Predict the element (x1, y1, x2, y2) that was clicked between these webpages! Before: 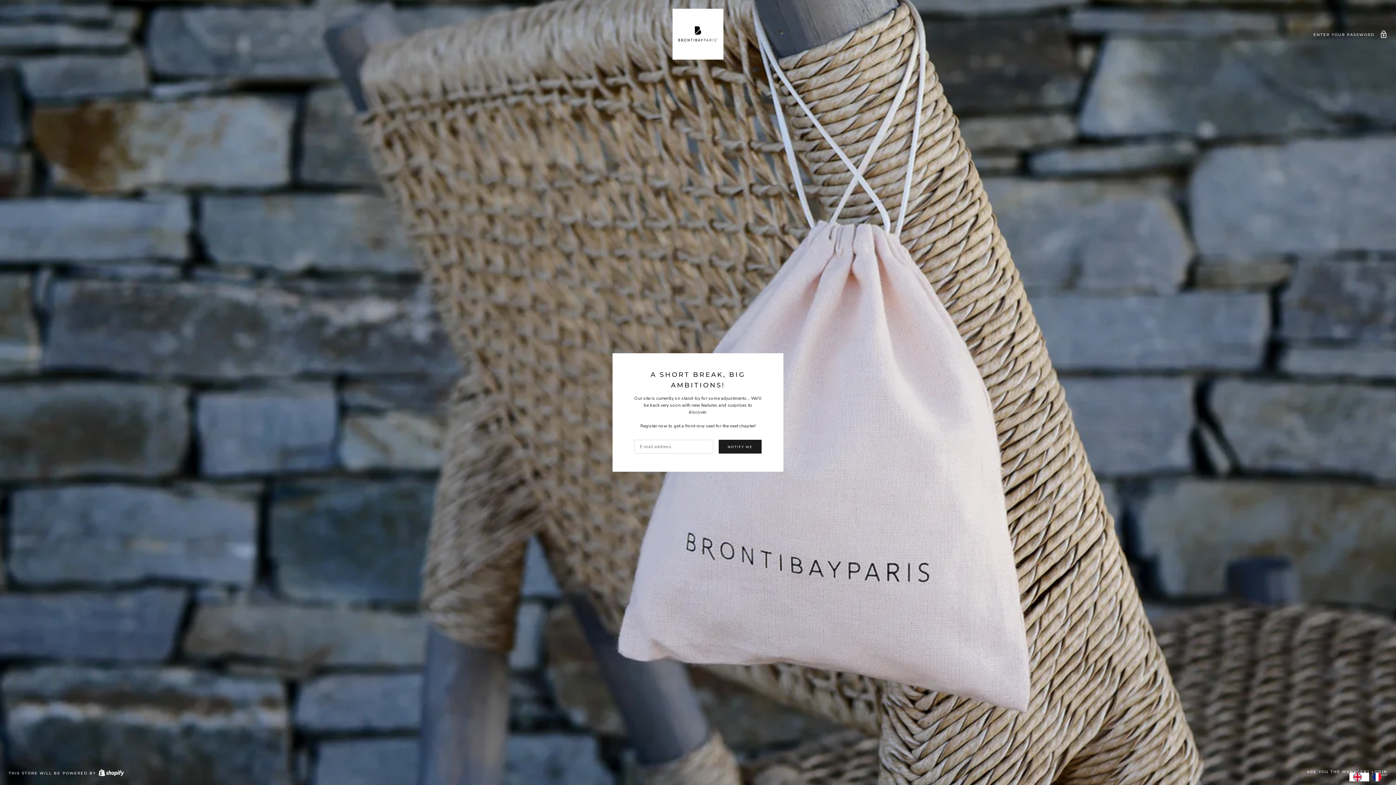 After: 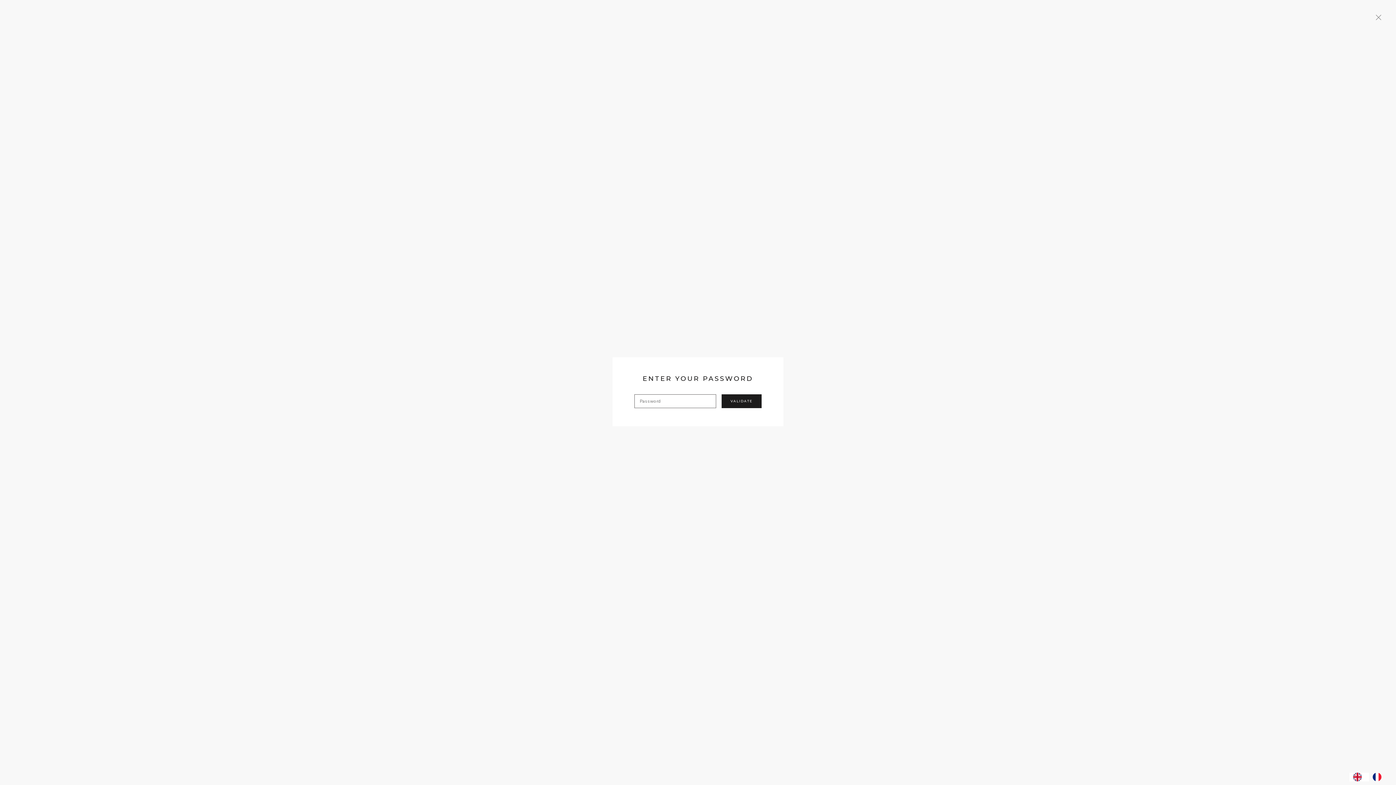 Action: bbox: (1313, 30, 1387, 37) label: ENTER YOUR PASSWORD 